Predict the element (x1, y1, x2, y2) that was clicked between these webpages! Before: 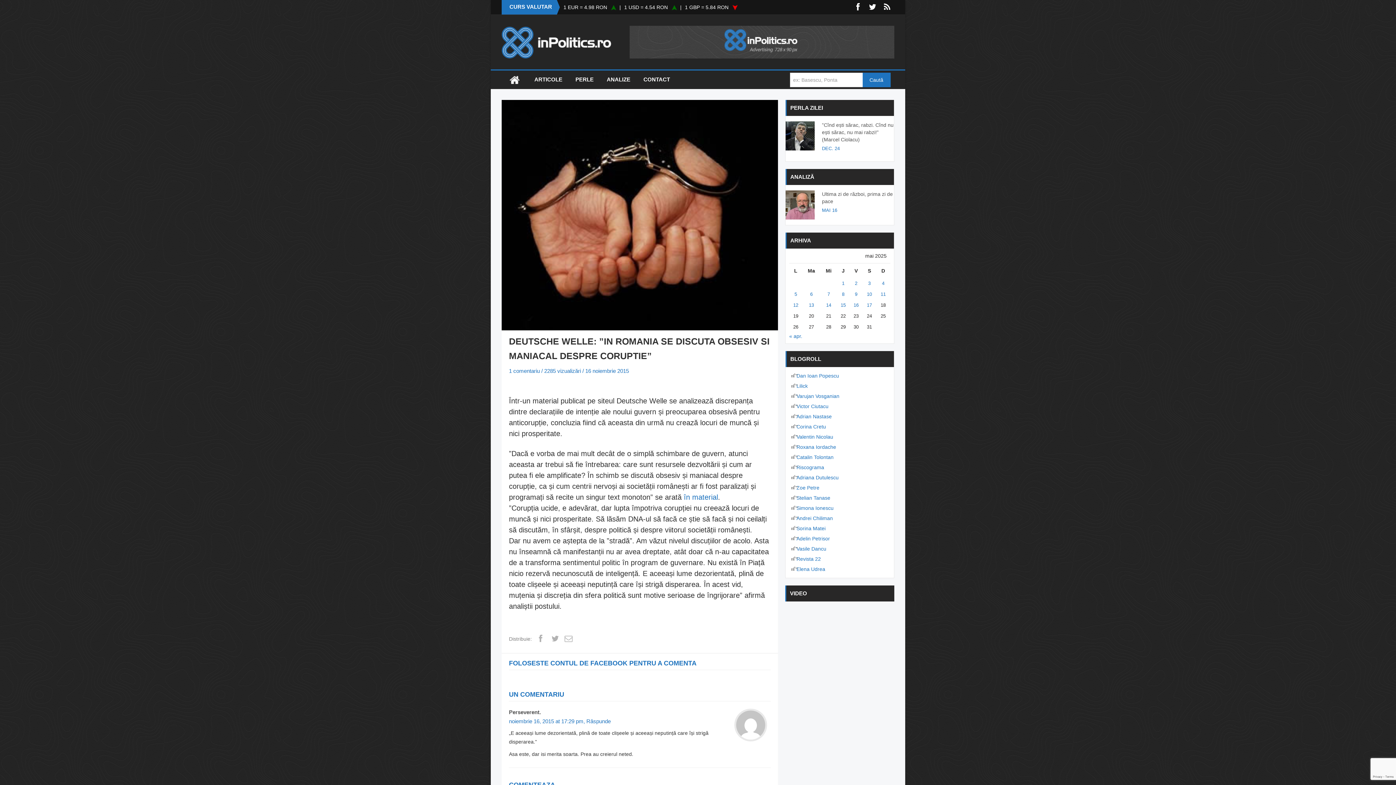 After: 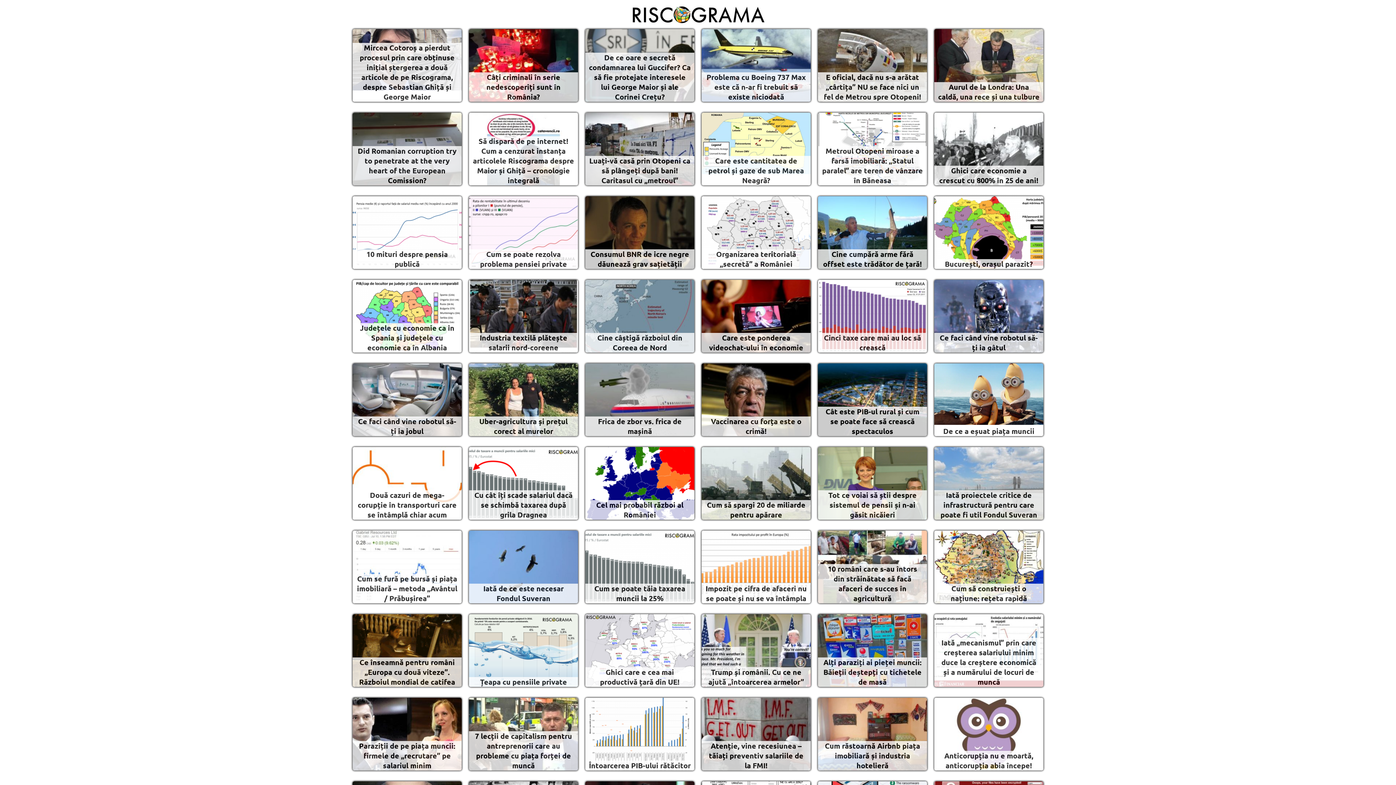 Action: label: Riscograma bbox: (796, 462, 824, 472)